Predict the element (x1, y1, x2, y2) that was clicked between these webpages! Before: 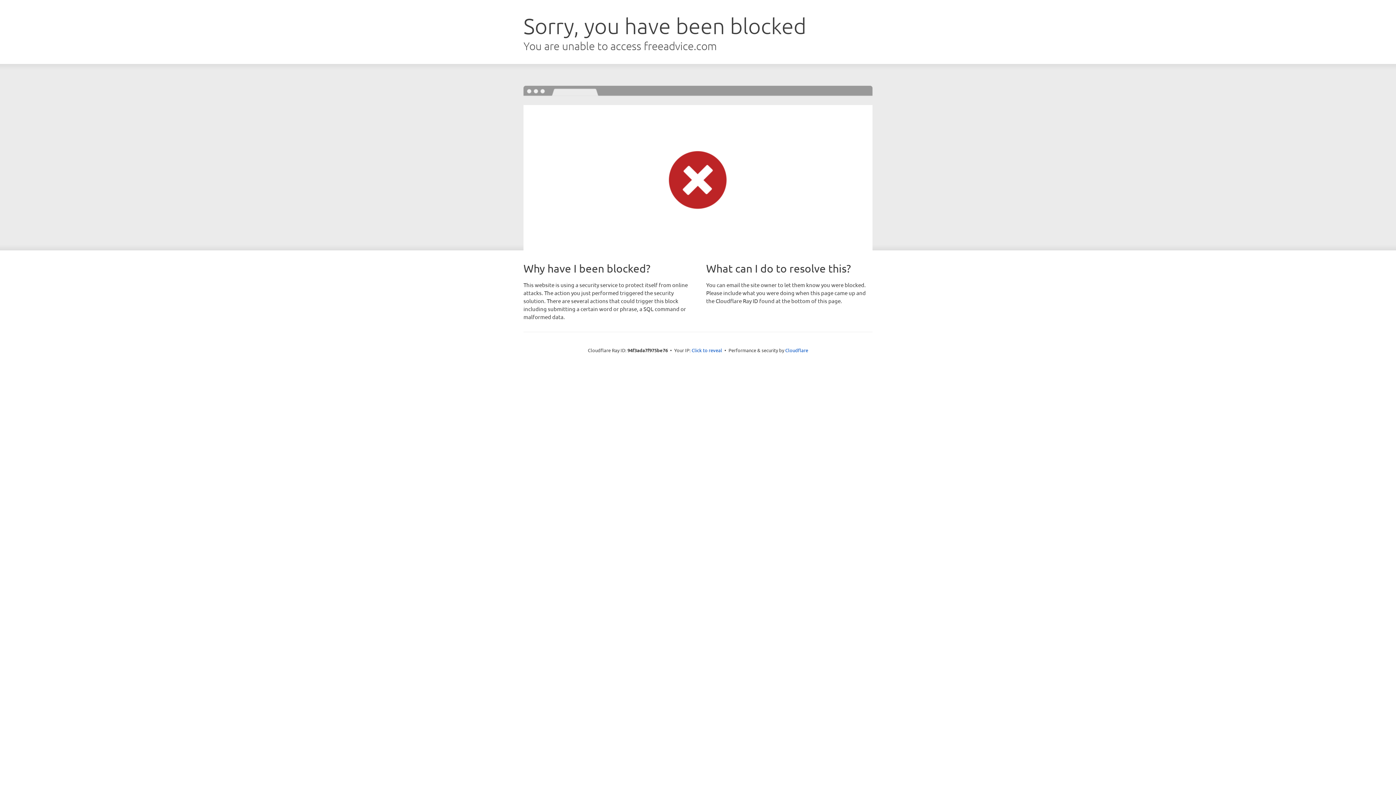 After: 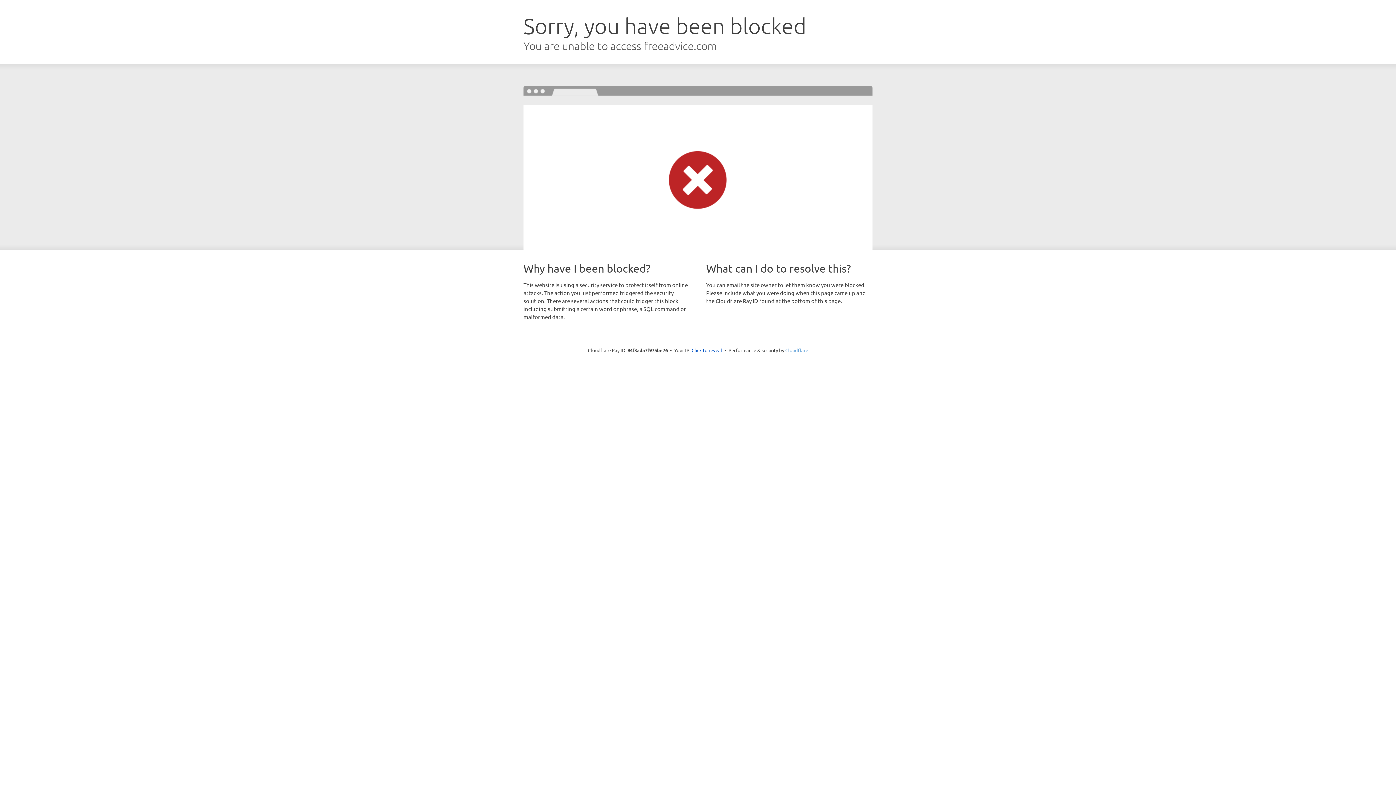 Action: bbox: (785, 347, 808, 353) label: Cloudflare